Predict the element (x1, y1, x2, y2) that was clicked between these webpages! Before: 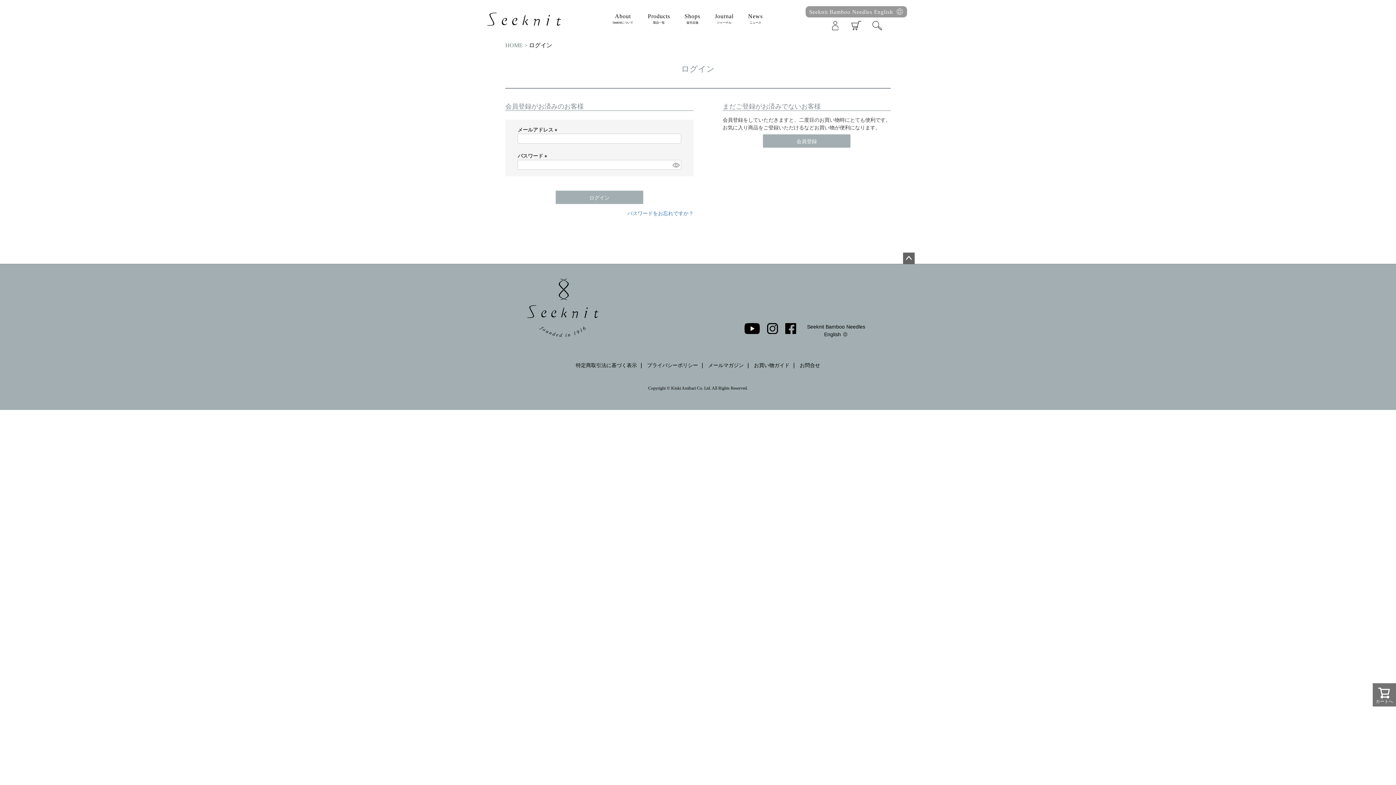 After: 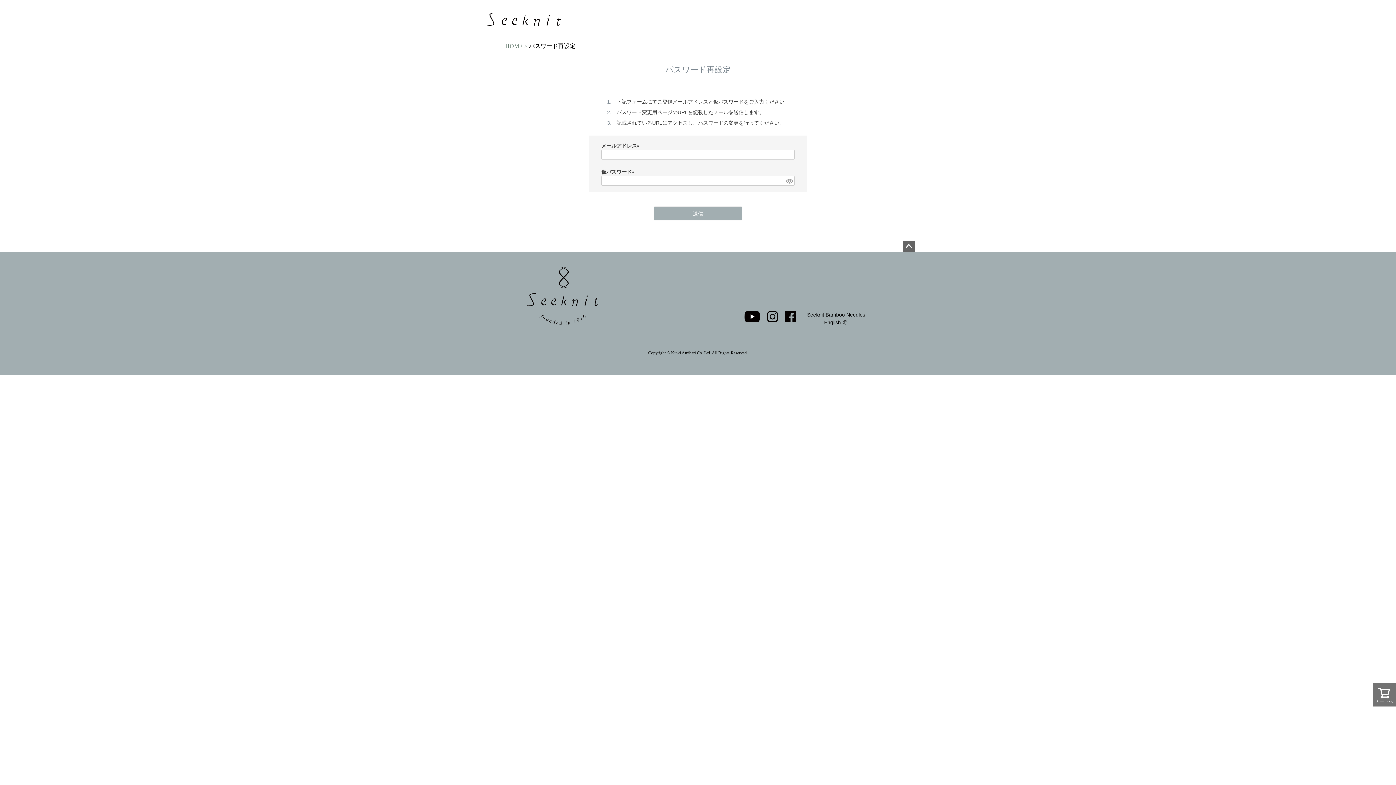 Action: bbox: (627, 210, 693, 216) label: パスワードをお忘れですか？